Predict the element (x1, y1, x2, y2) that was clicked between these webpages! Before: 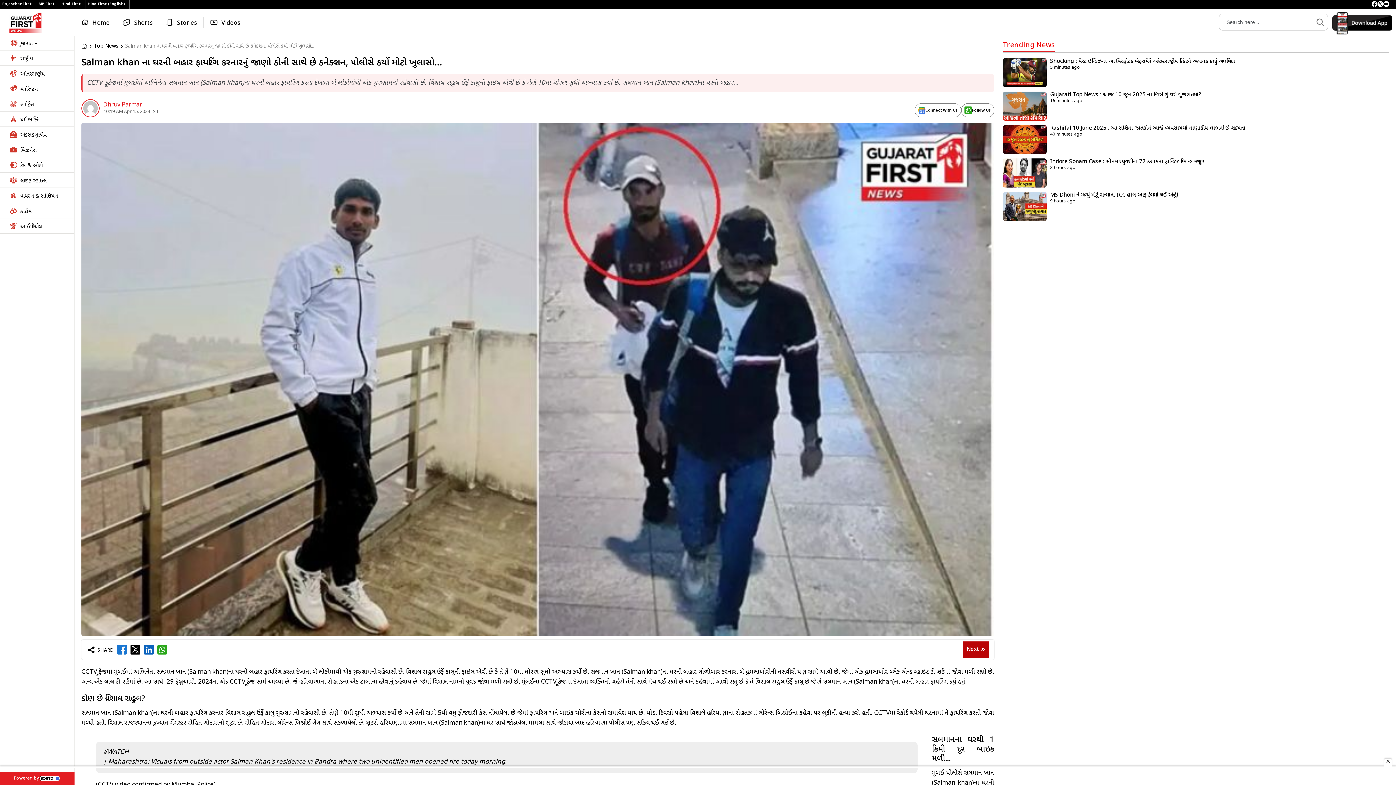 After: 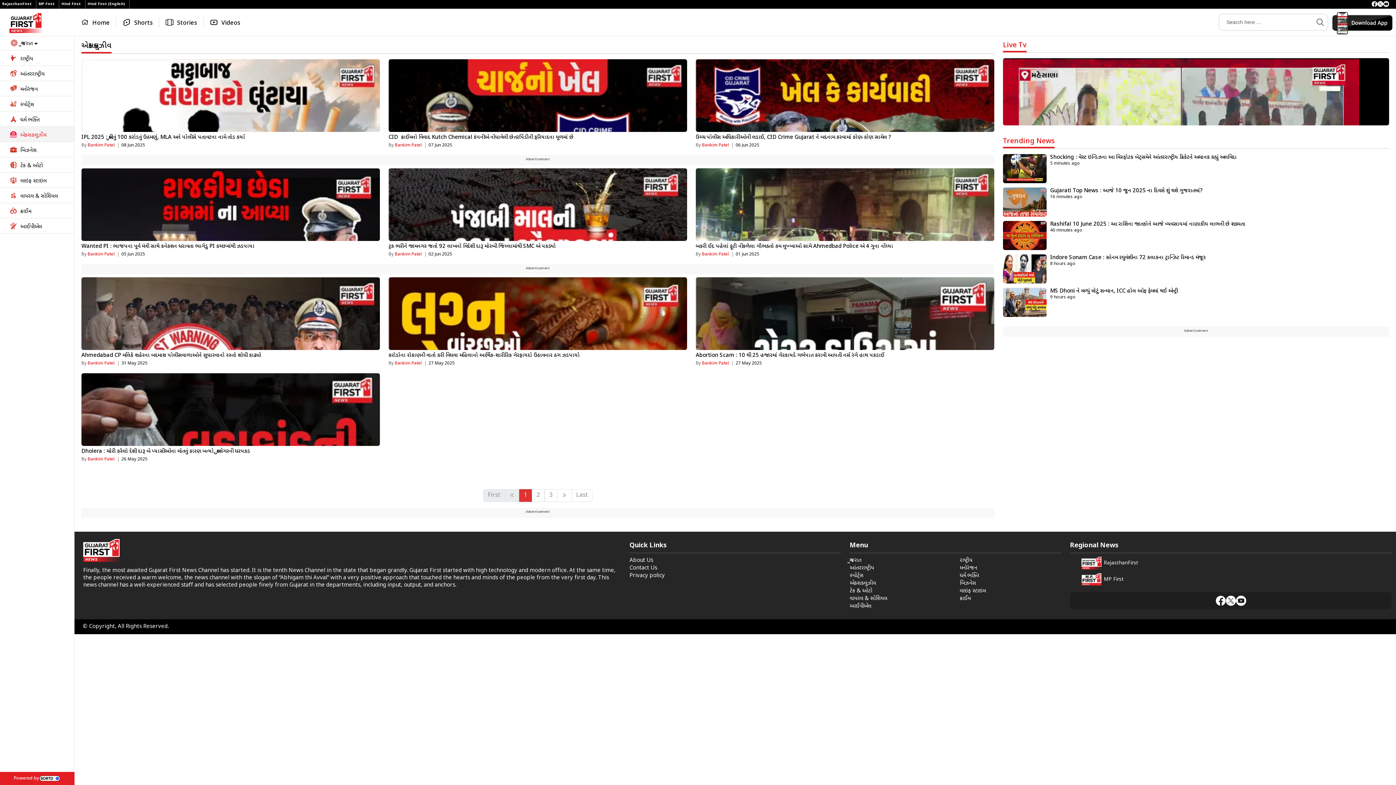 Action: bbox: (0, 126, 74, 142) label: એક્સક્લુઝીવ